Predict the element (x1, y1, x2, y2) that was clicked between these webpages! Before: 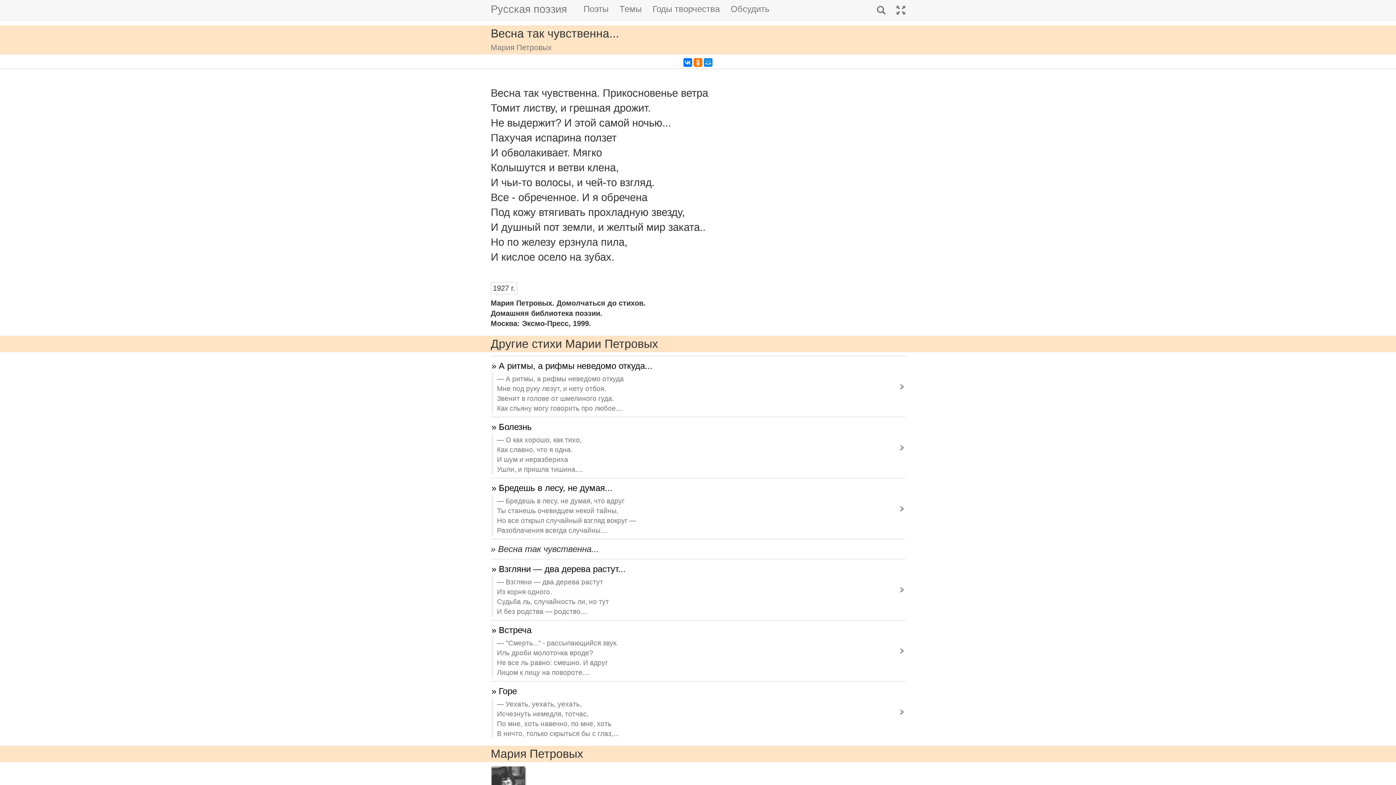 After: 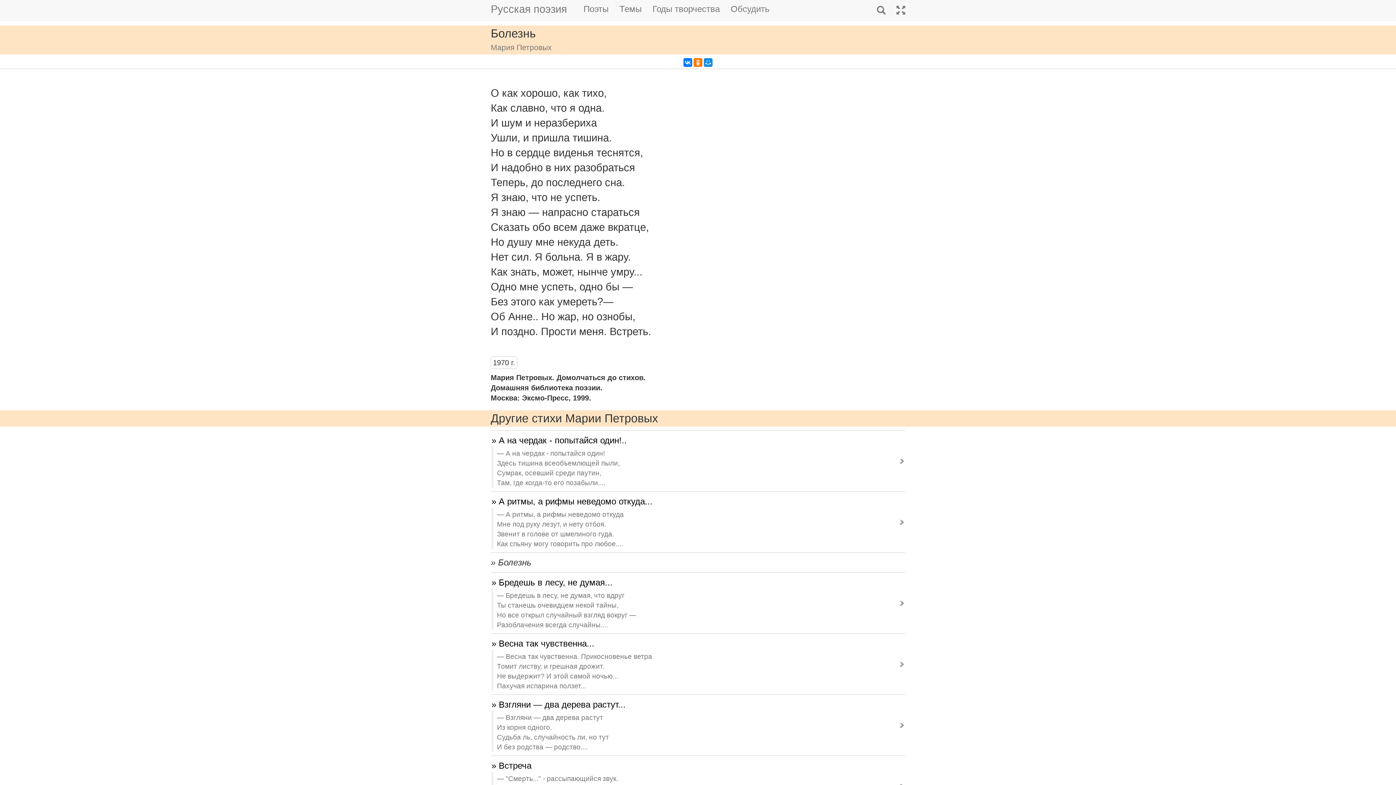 Action: bbox: (490, 420, 905, 474) label: » Болезнь

О как хорошо, как тихо,
Как славно, что я одна.
И шум и неразбериха
Ушли, и пришла тишина....